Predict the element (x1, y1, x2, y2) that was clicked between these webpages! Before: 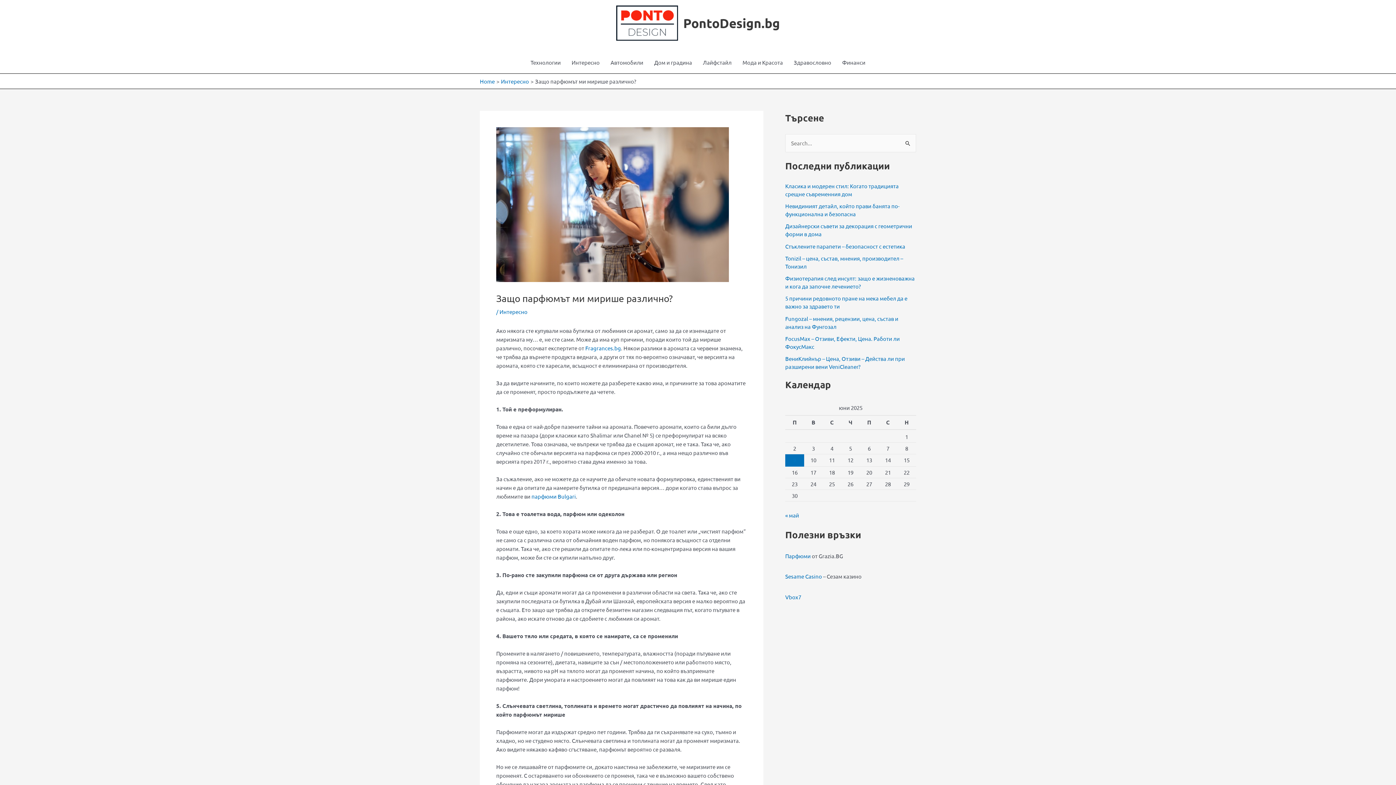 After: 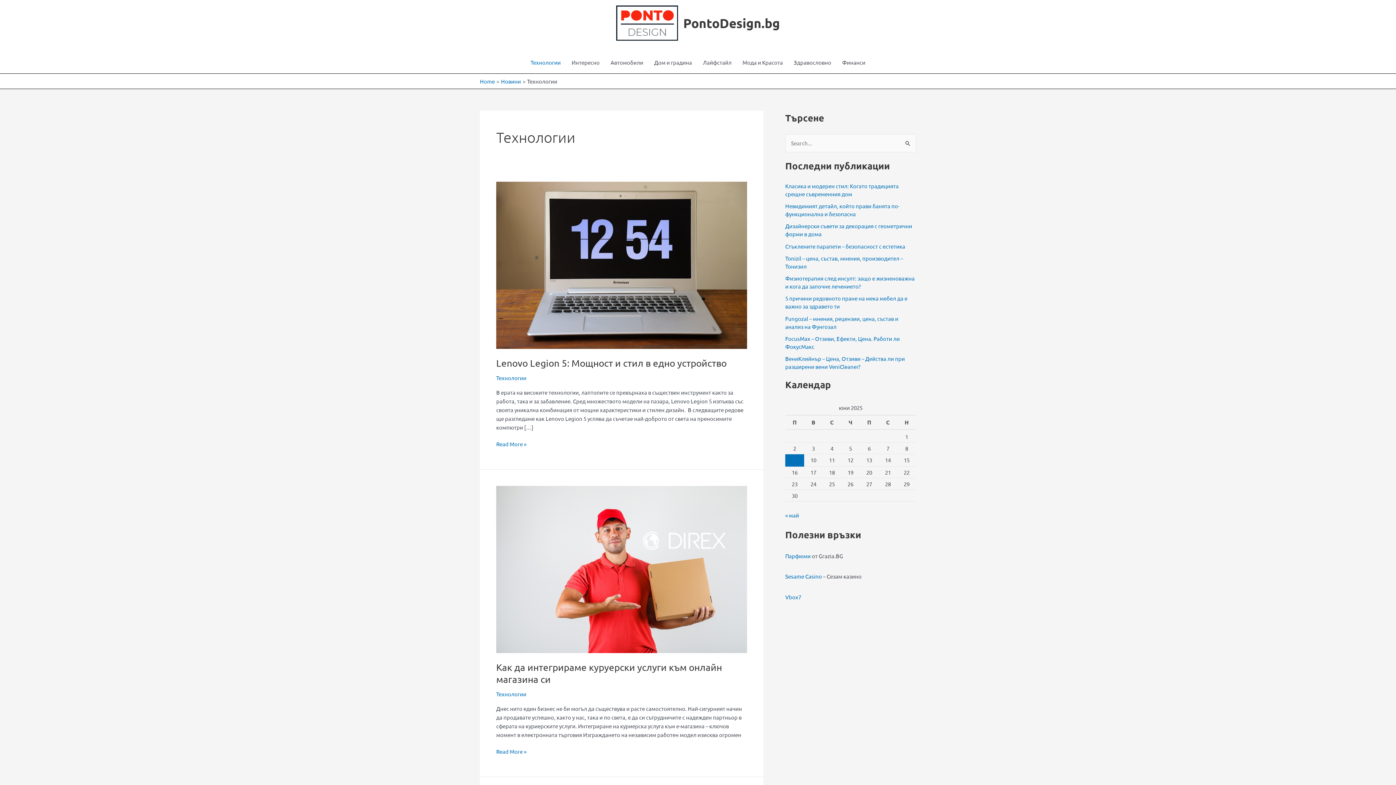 Action: label: Технологии bbox: (525, 51, 566, 73)